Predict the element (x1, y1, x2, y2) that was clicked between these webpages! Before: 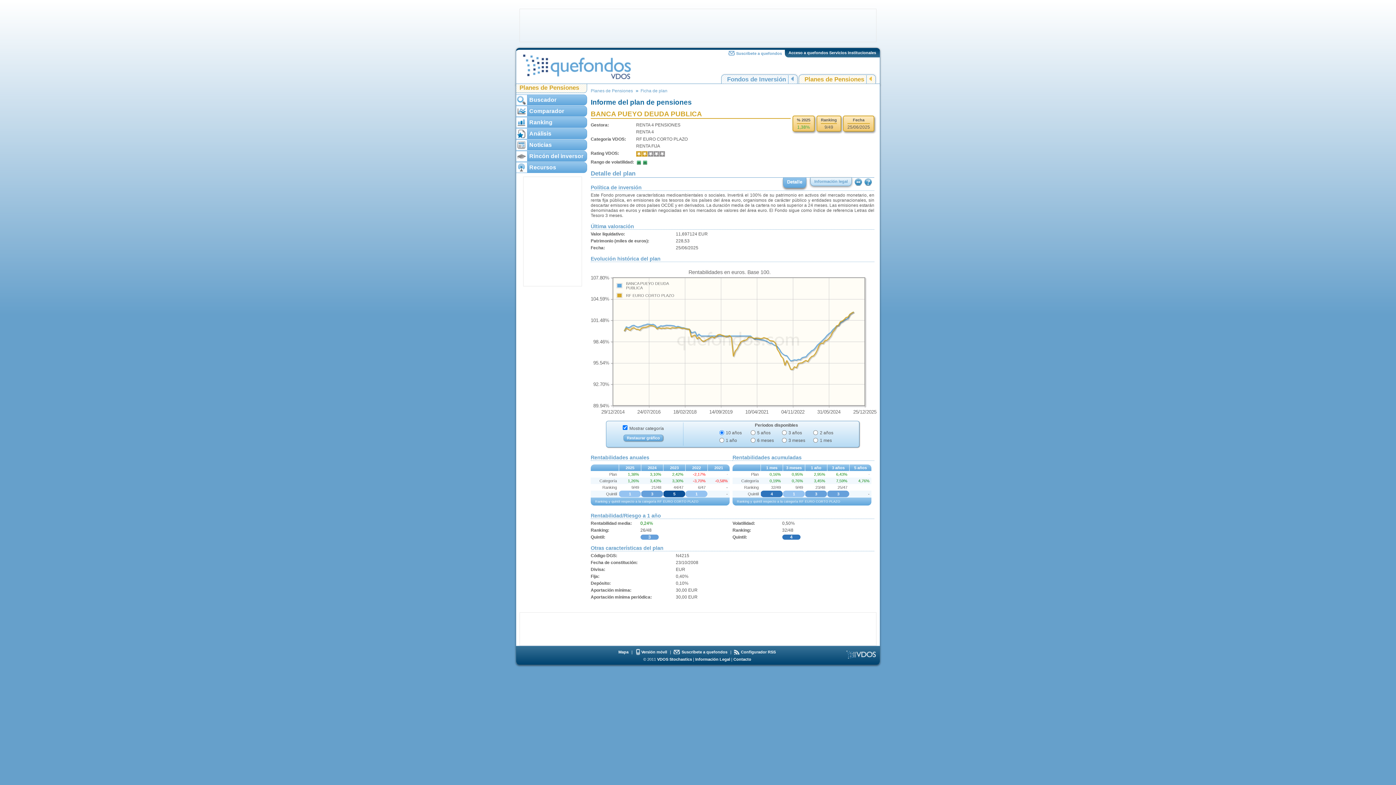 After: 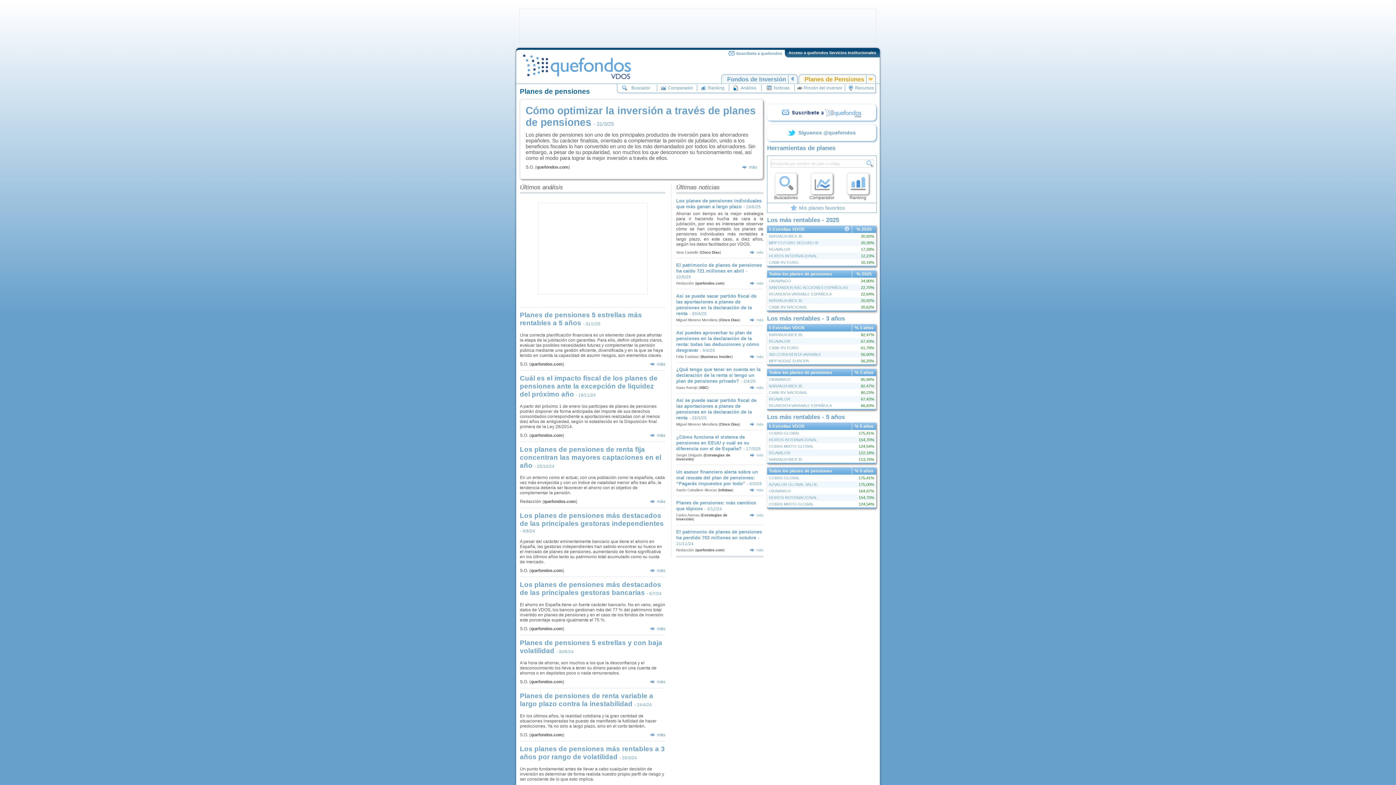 Action: label: Planes de Pensiones bbox: (799, 75, 866, 83)